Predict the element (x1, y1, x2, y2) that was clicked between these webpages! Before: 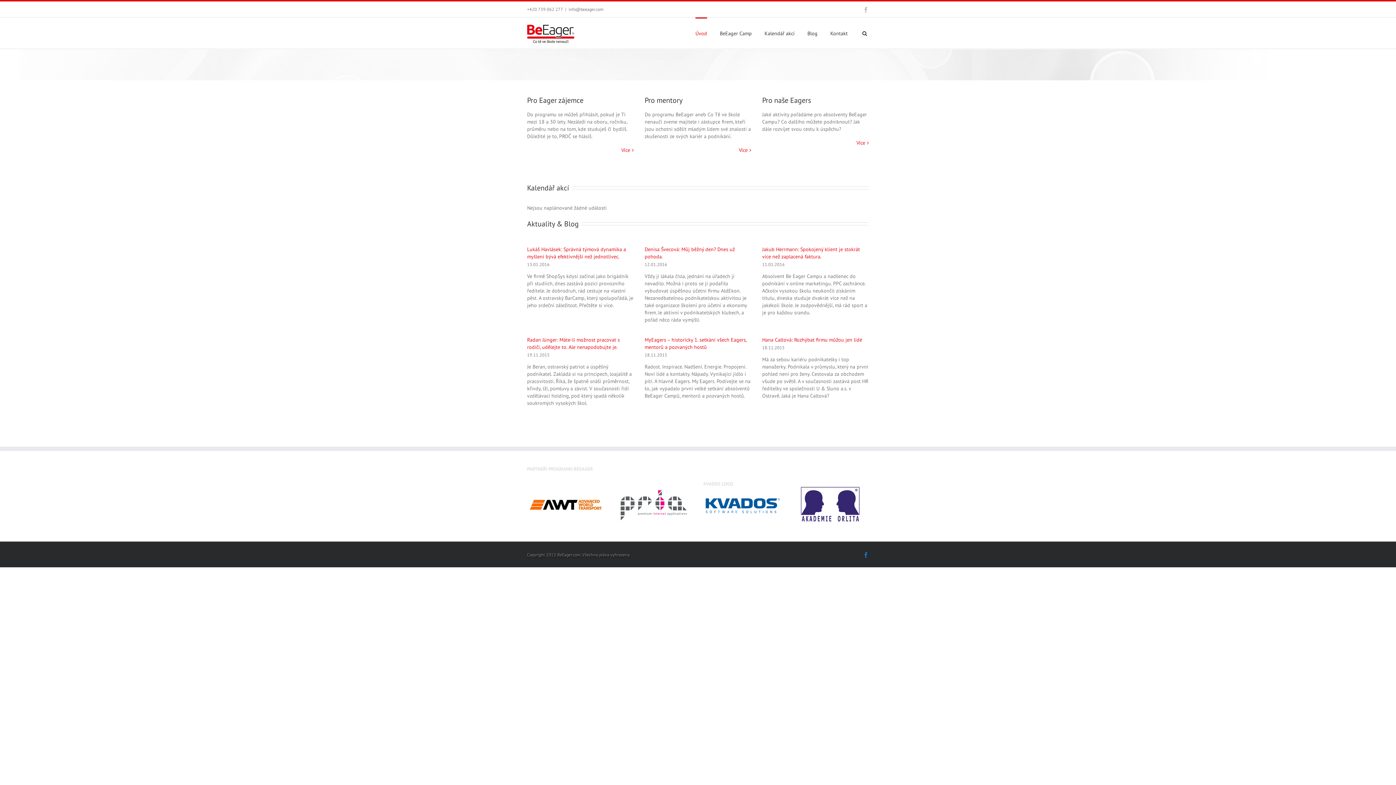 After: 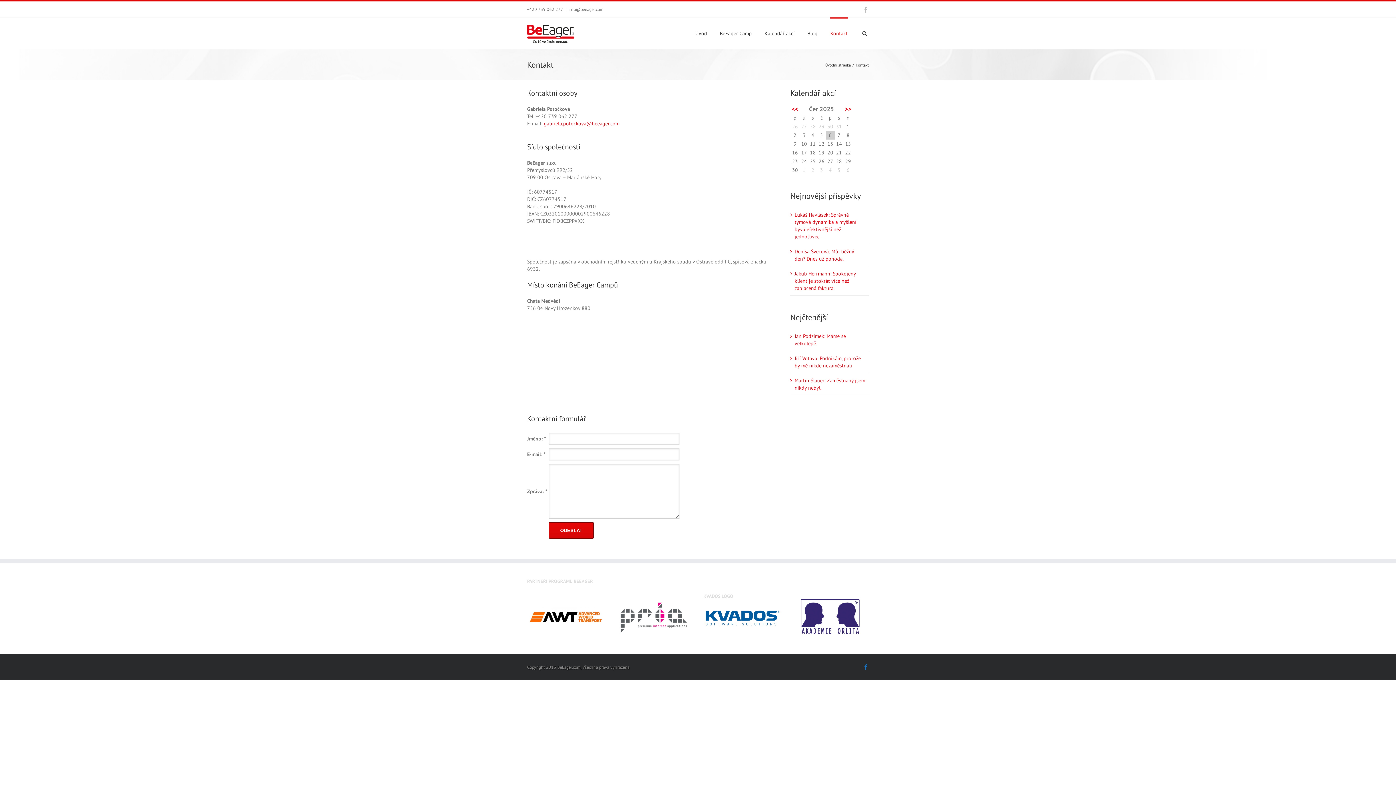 Action: bbox: (830, 17, 848, 48) label: Kontakt